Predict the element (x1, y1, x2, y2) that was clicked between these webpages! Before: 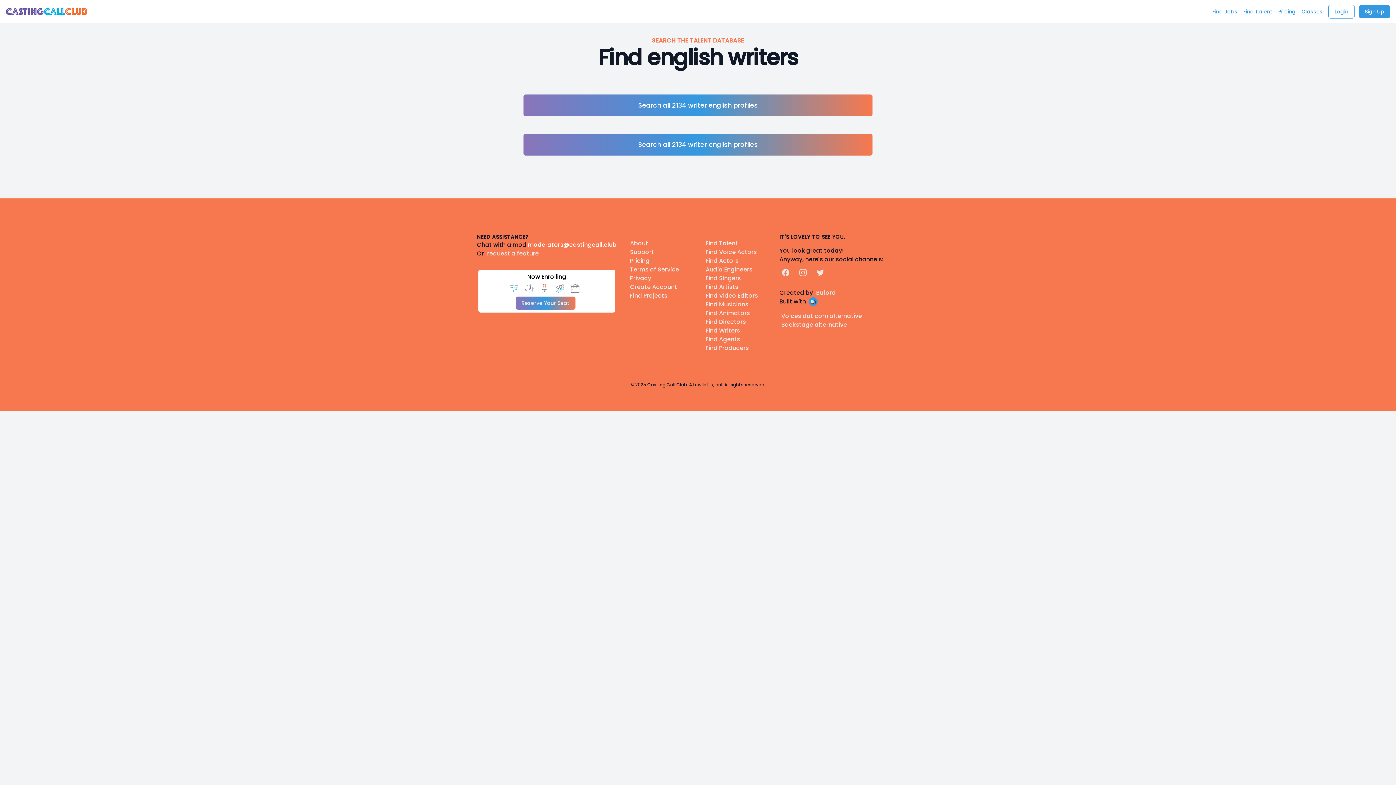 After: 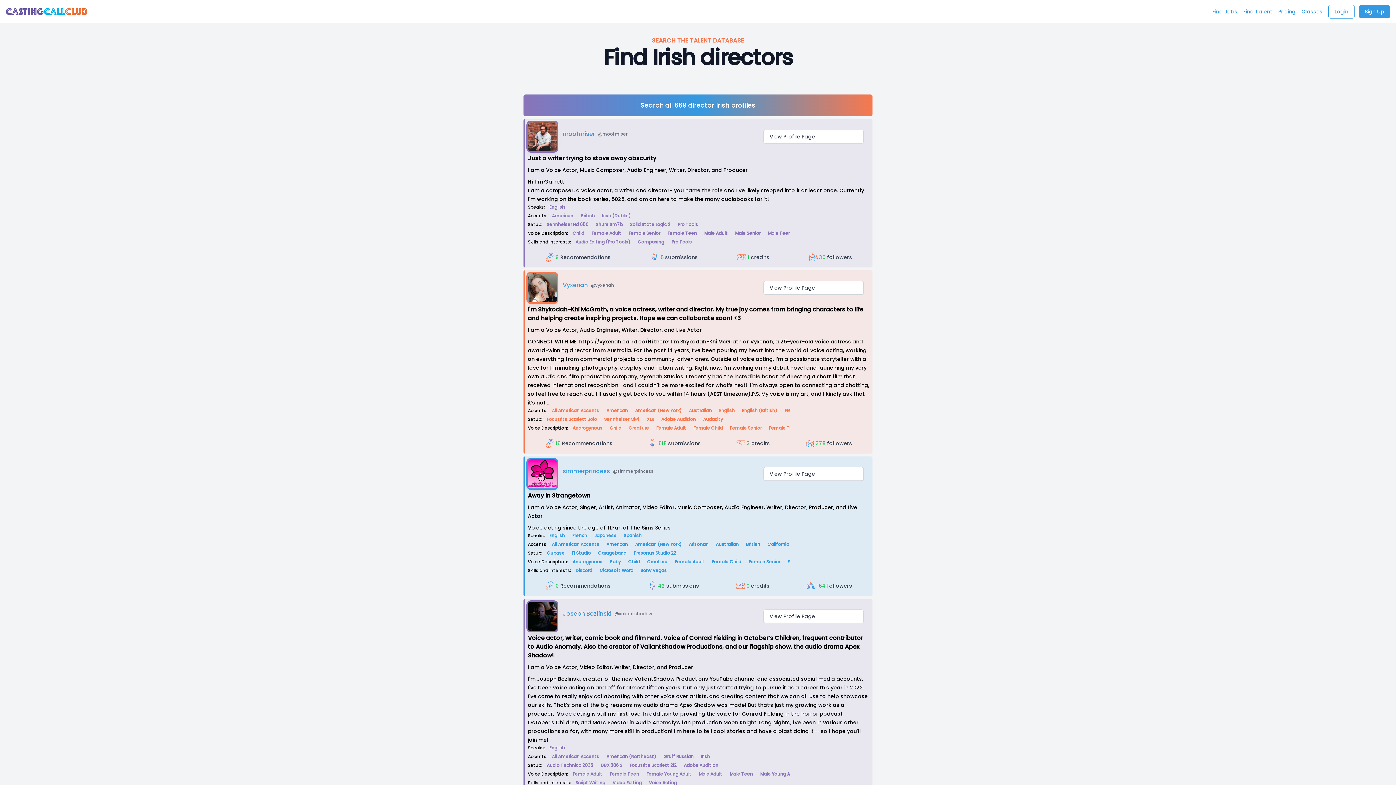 Action: label: Find Directors bbox: (705, 317, 746, 326)